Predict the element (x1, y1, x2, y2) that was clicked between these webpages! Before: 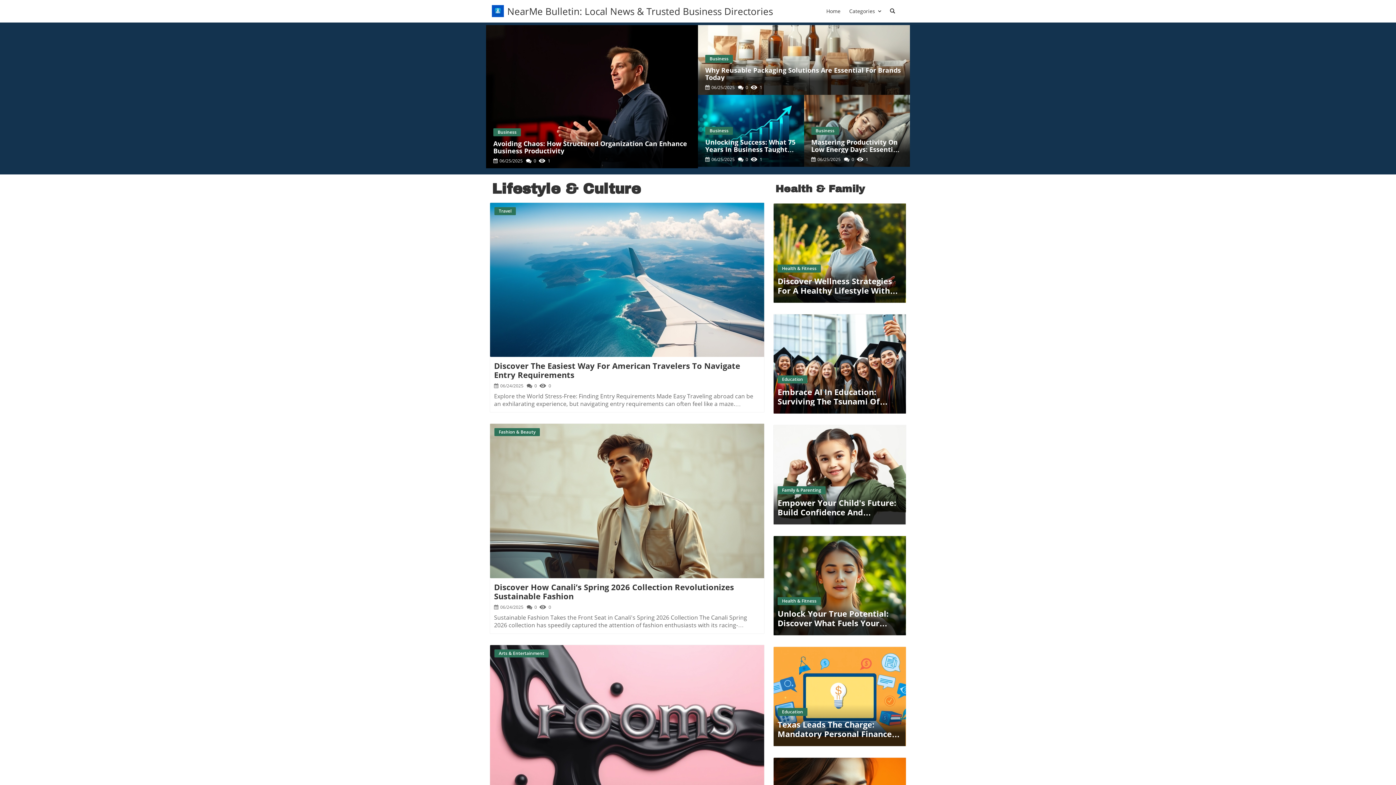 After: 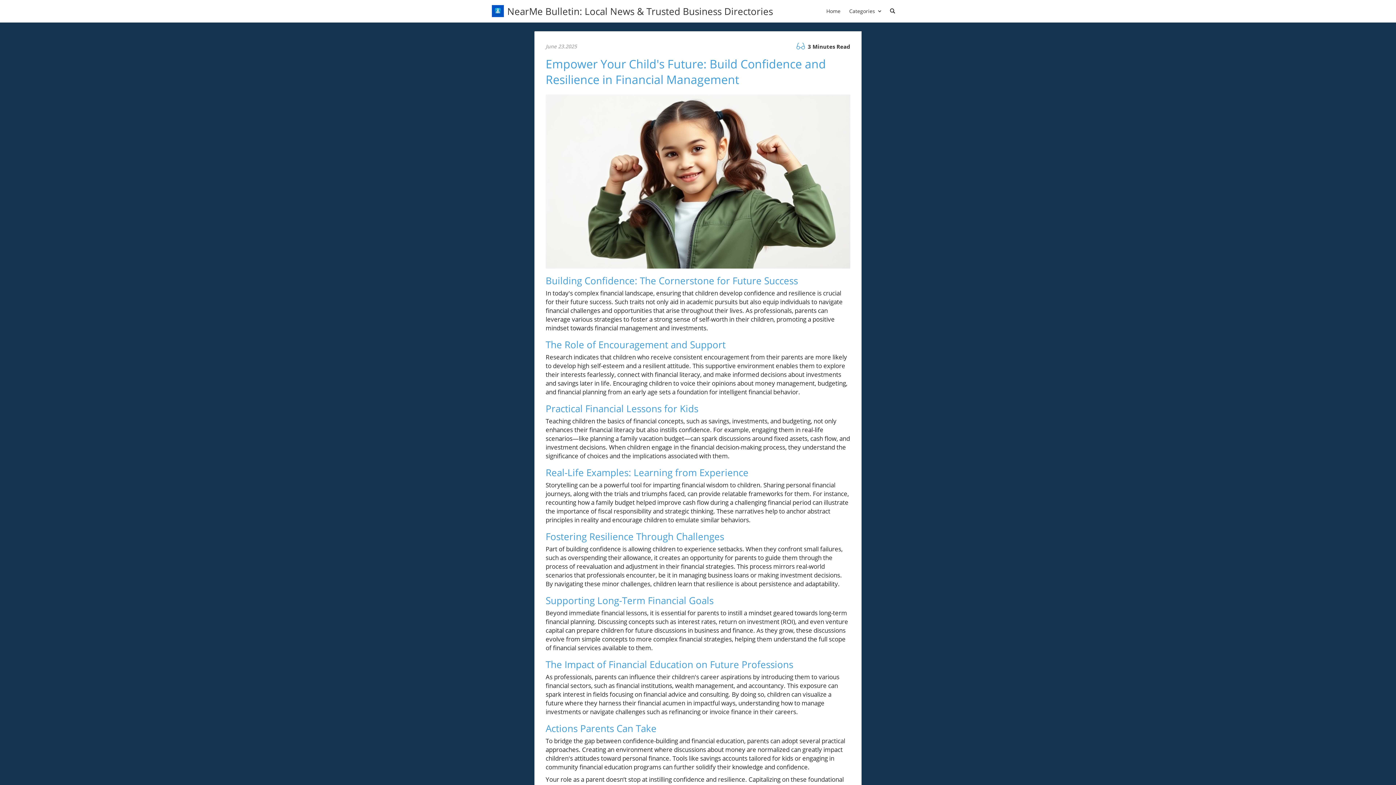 Action: bbox: (773, 425, 906, 524) label: Blog Image